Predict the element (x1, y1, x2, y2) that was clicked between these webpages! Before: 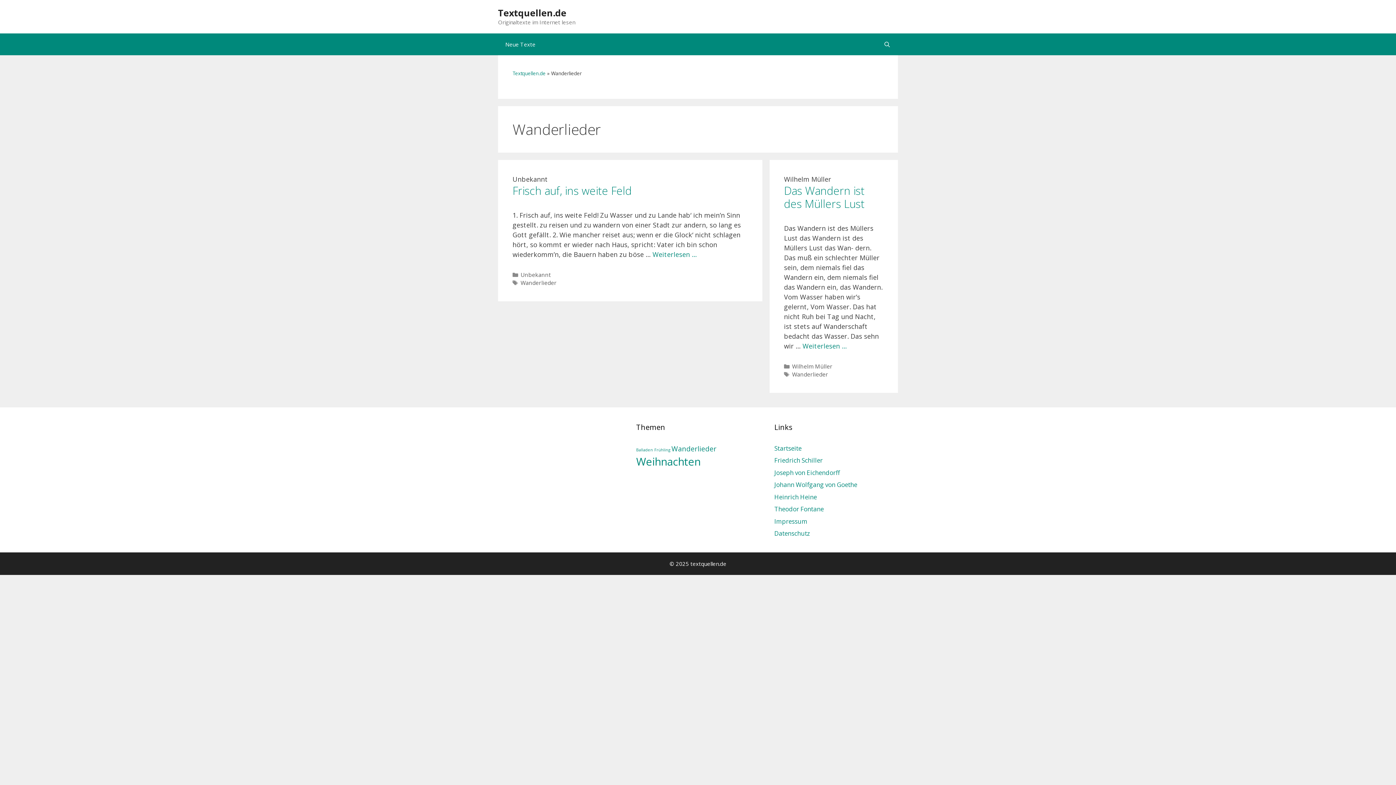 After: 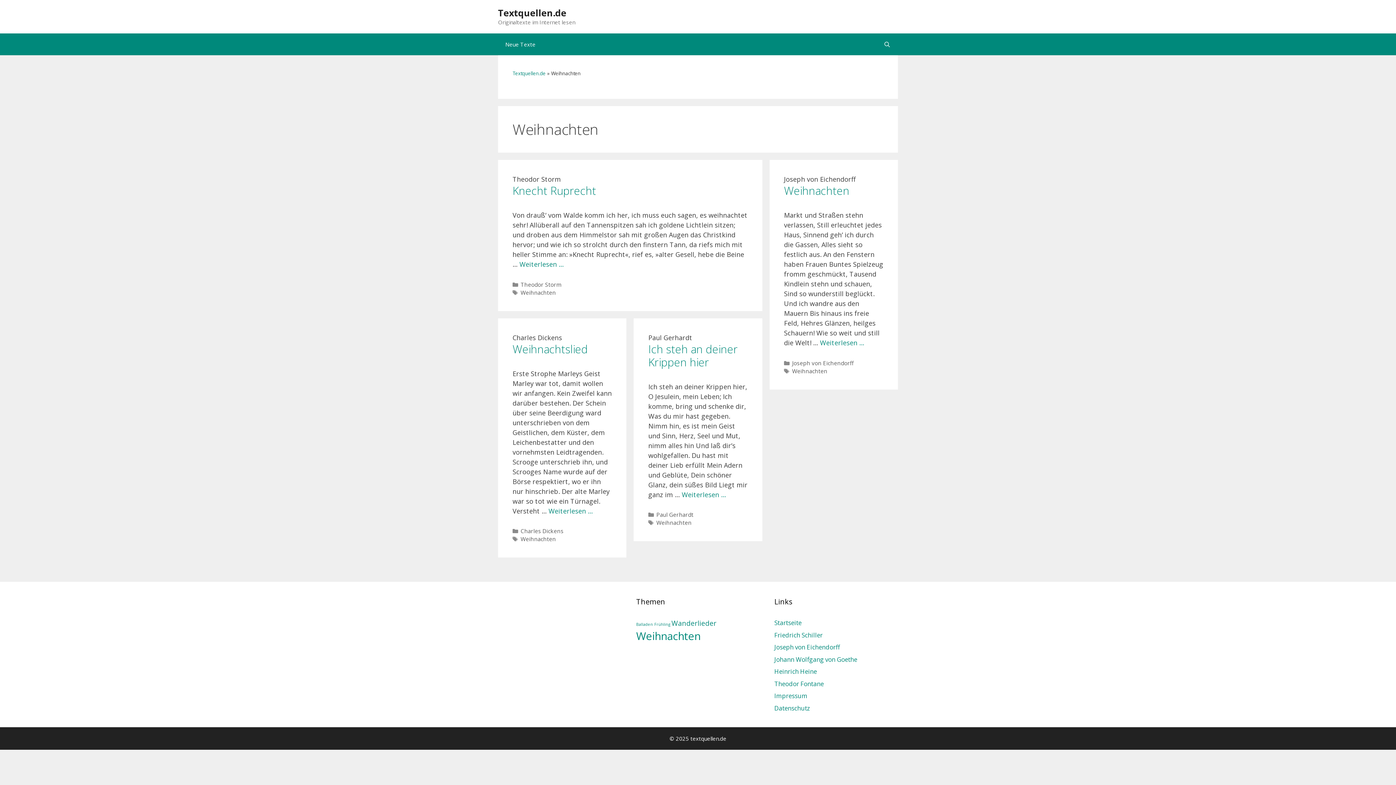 Action: bbox: (636, 454, 700, 469) label: Weihnachten (4 Einträge)